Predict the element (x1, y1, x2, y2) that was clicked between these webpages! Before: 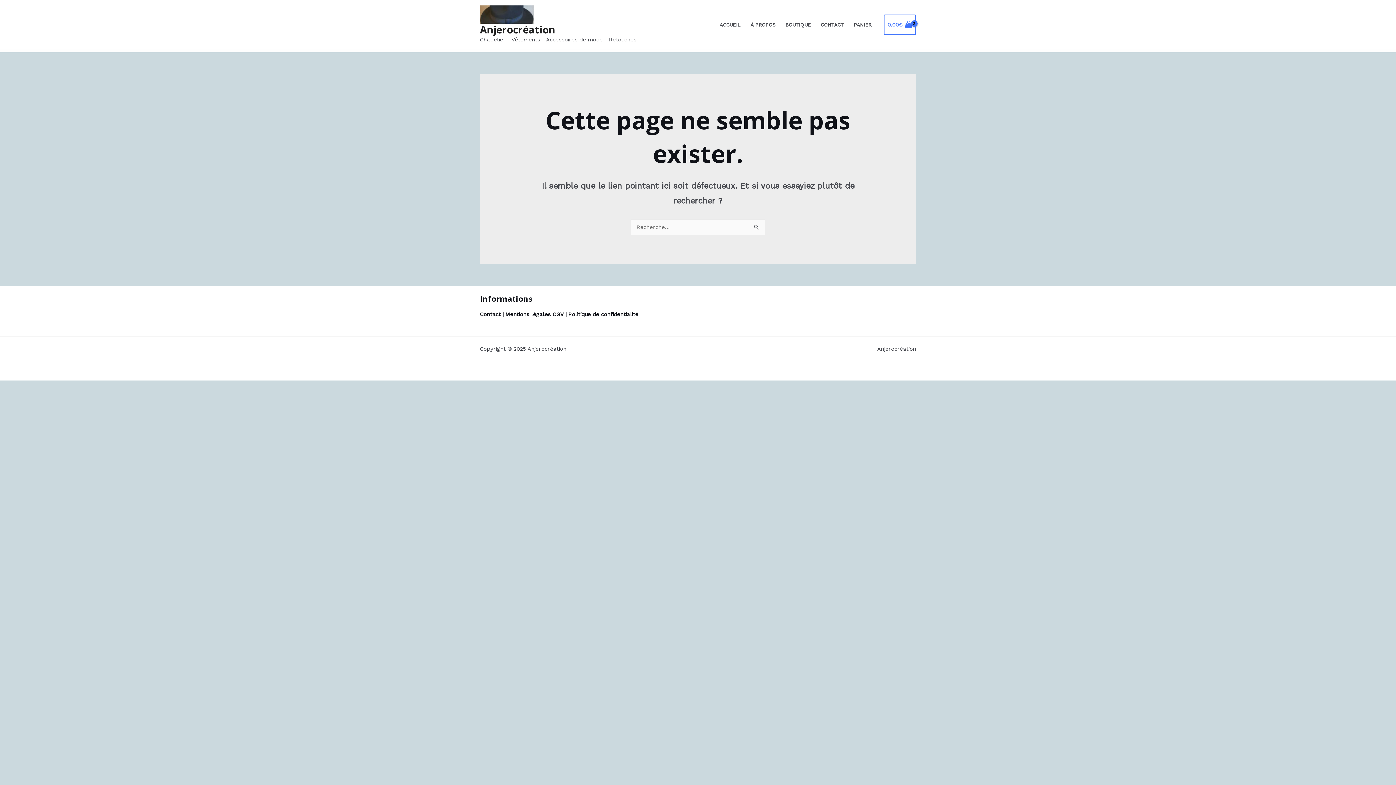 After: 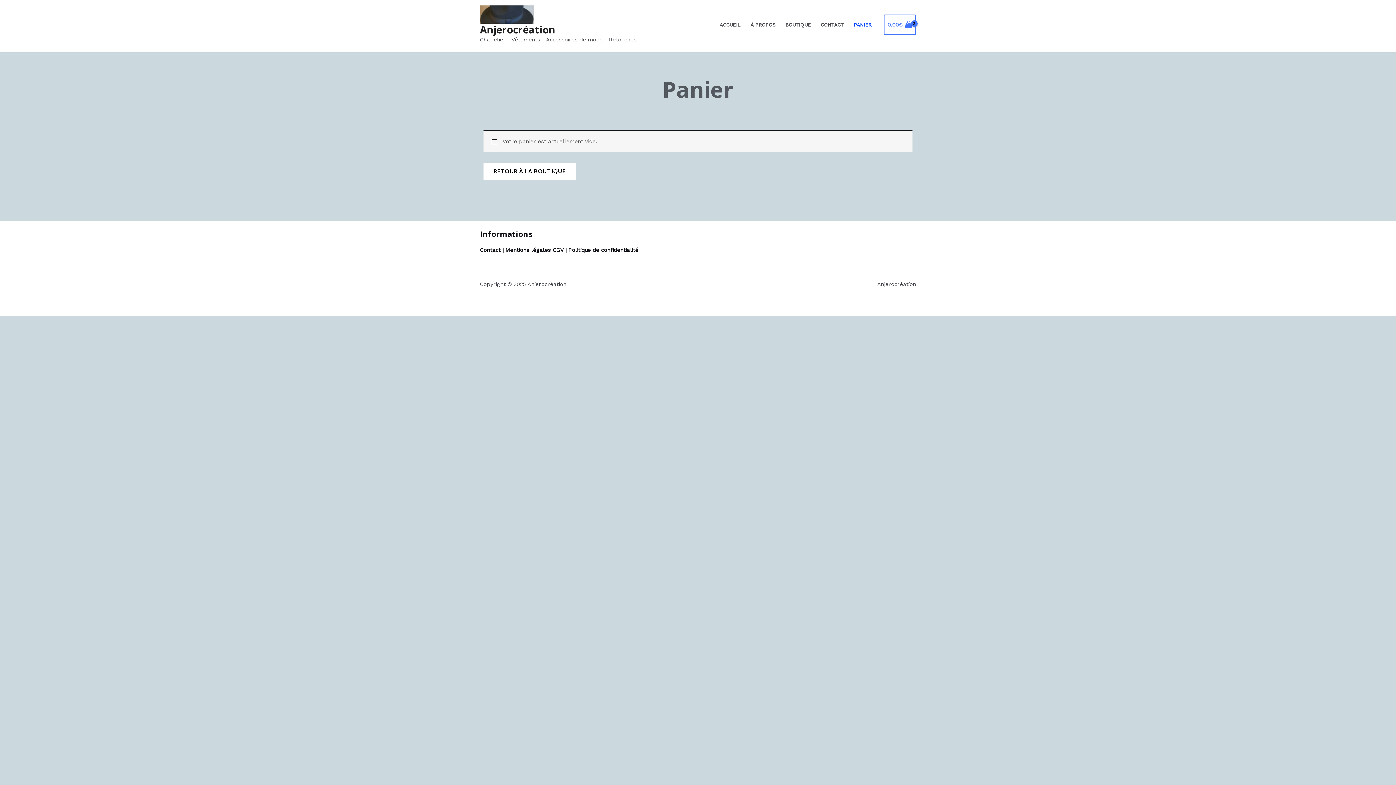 Action: bbox: (849, 11, 876, 37) label: PANIER